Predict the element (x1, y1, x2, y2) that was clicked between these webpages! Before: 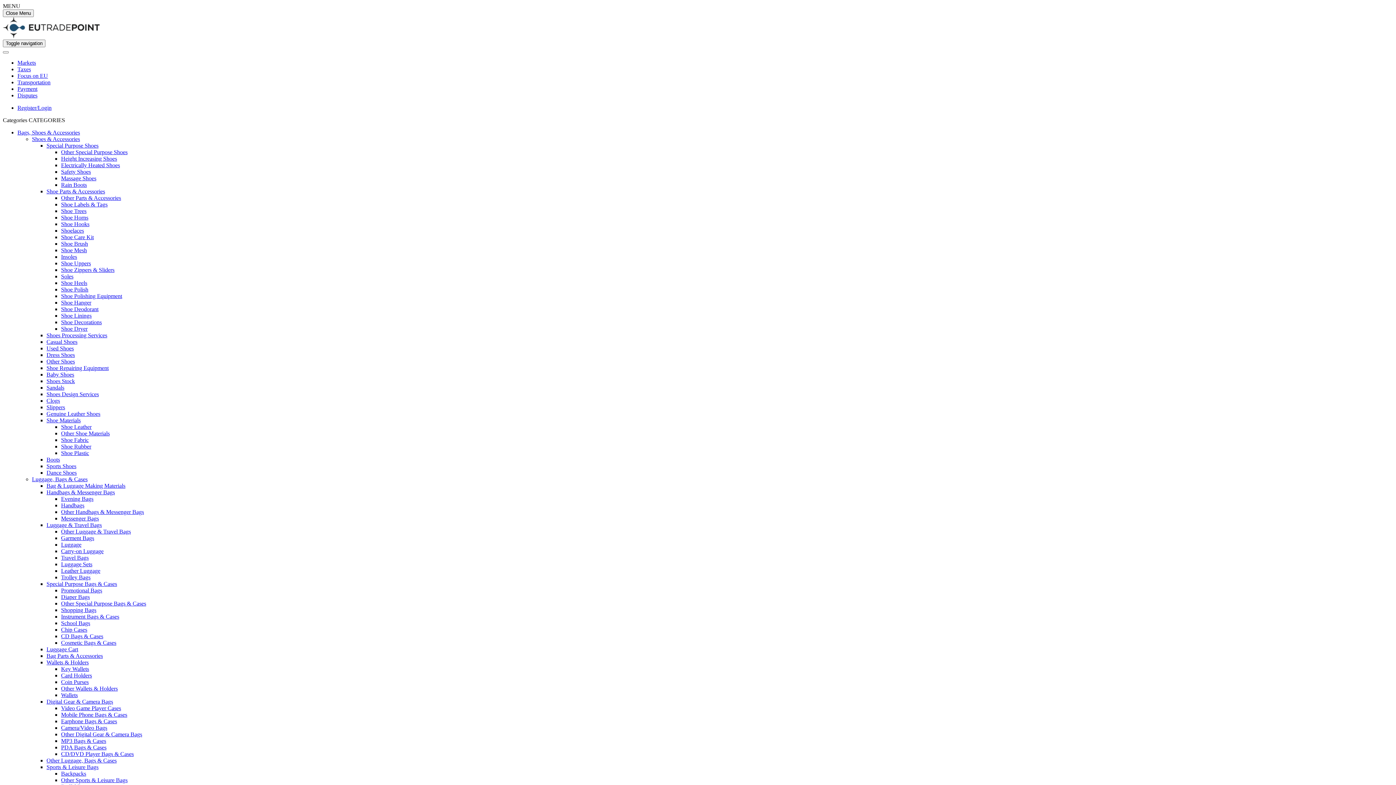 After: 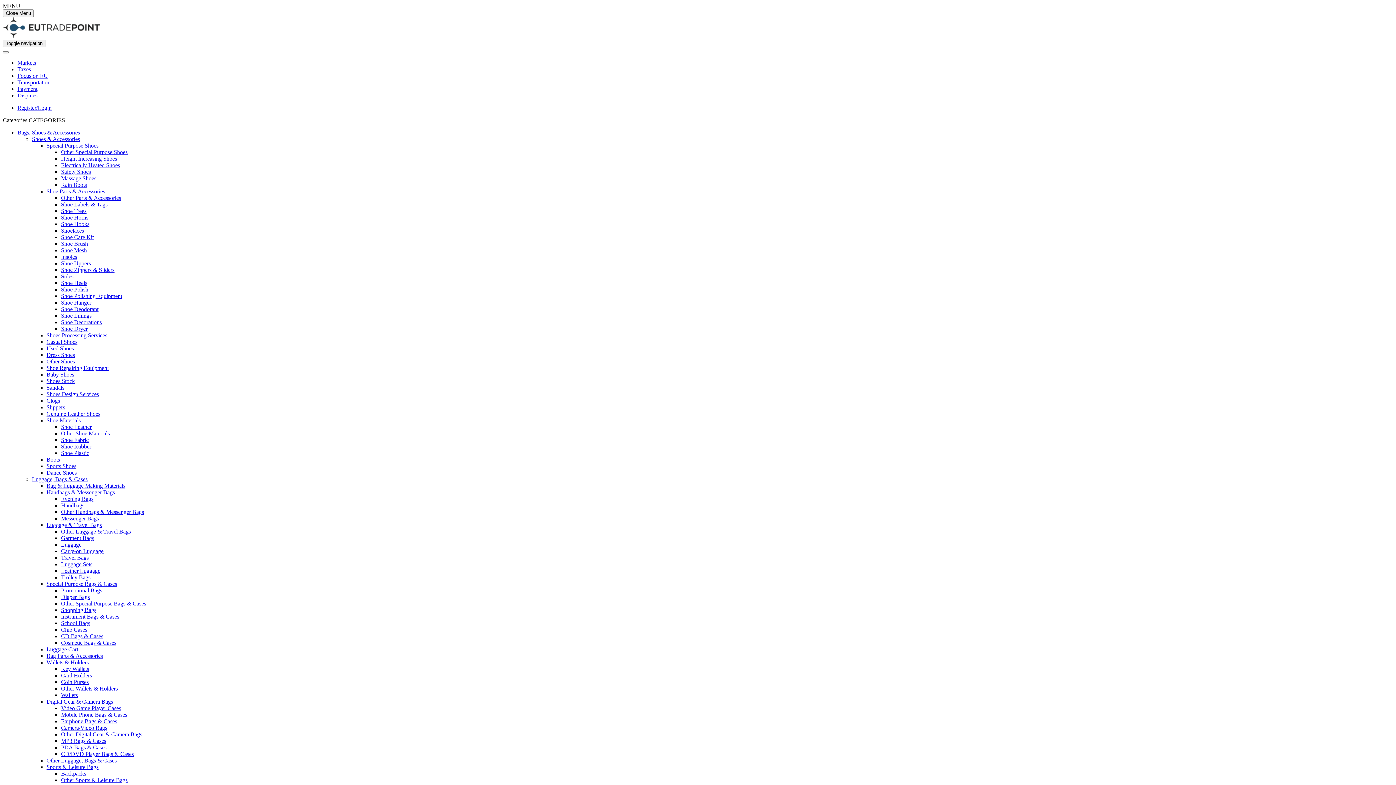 Action: label: Sandals bbox: (46, 384, 64, 390)